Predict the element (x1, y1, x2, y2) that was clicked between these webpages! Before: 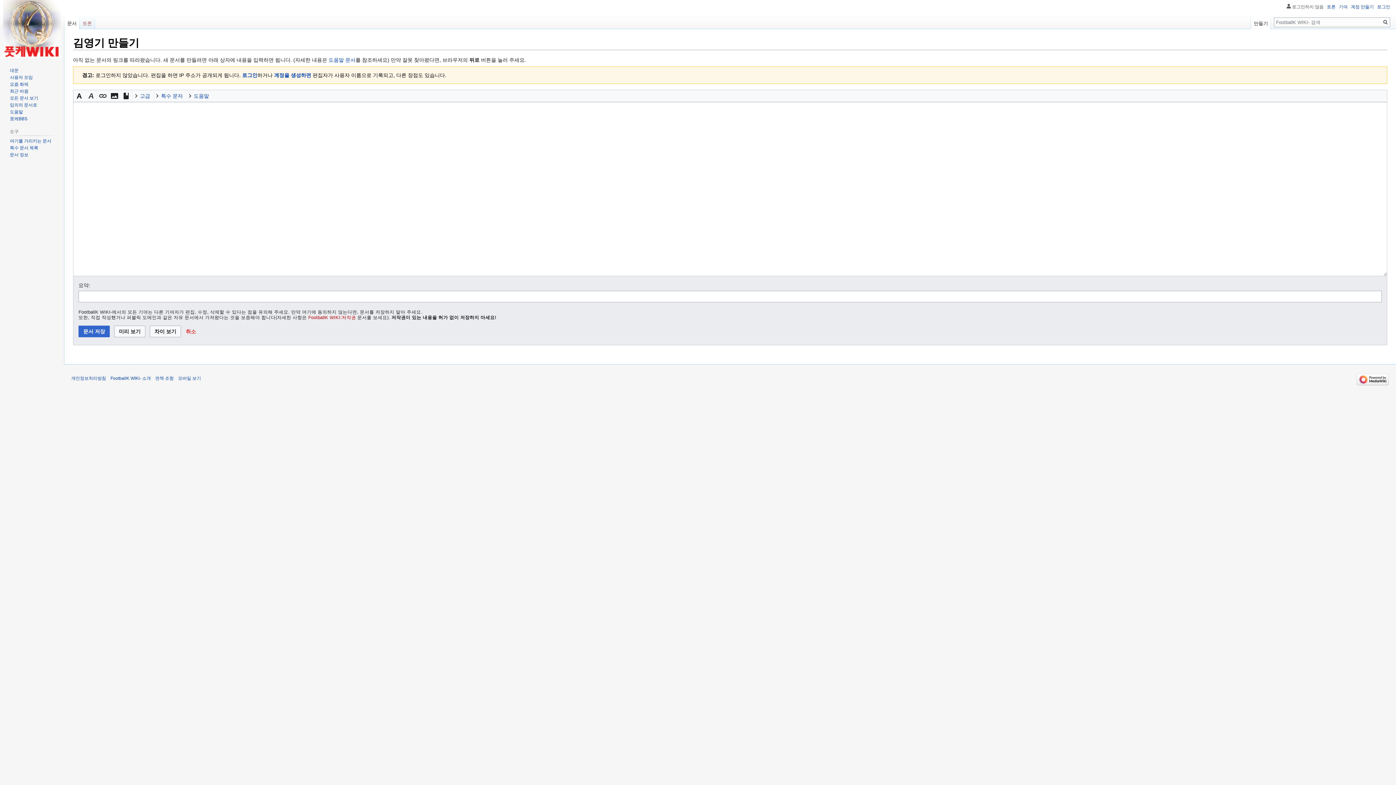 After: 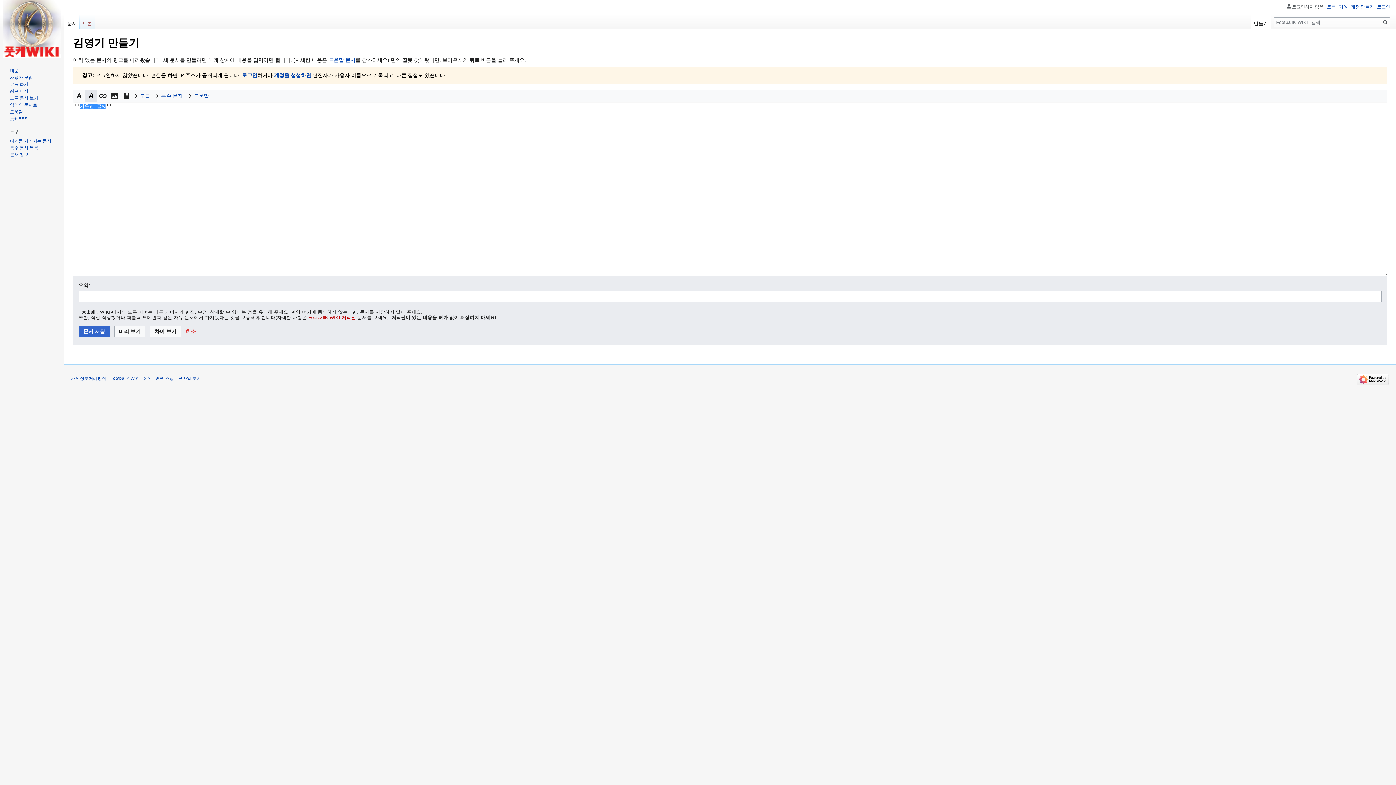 Action: bbox: (85, 90, 96, 101)